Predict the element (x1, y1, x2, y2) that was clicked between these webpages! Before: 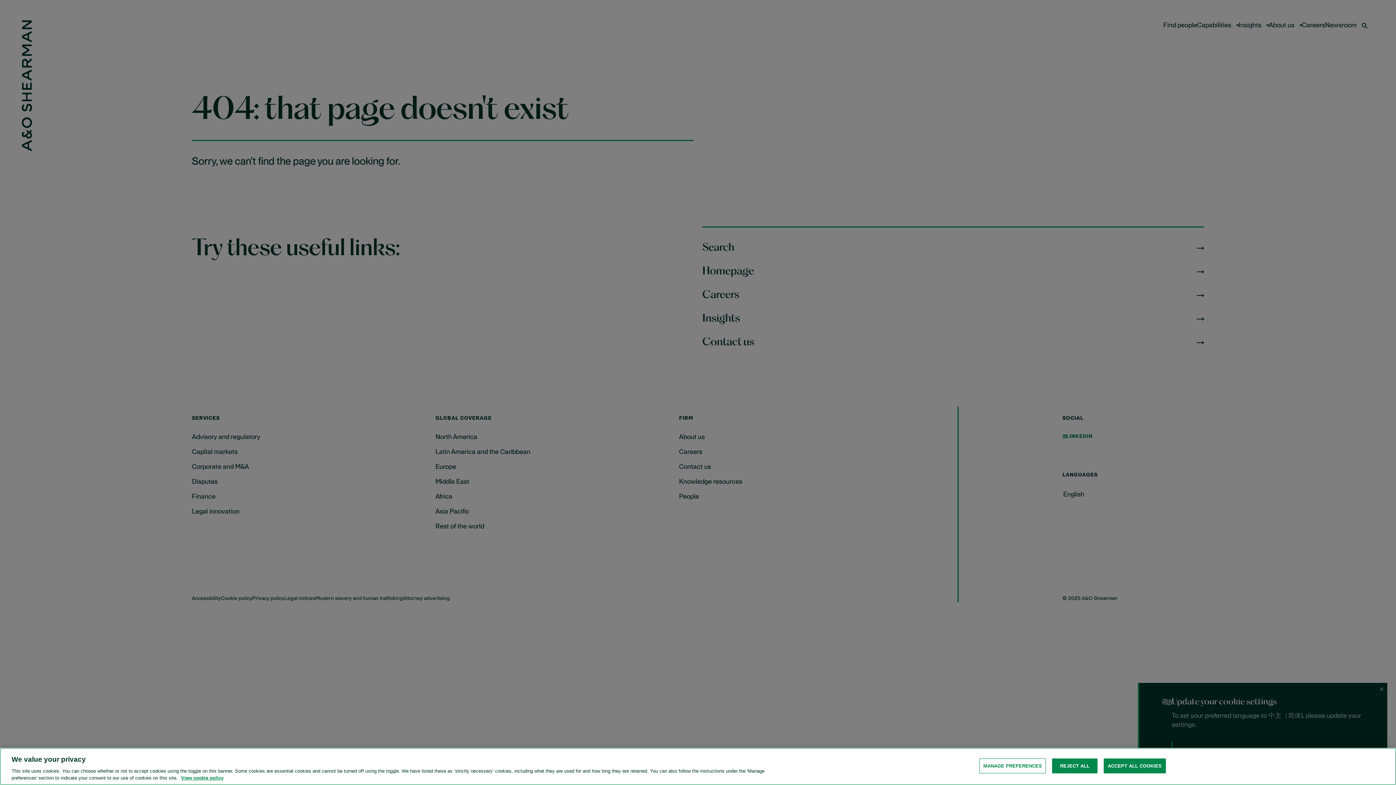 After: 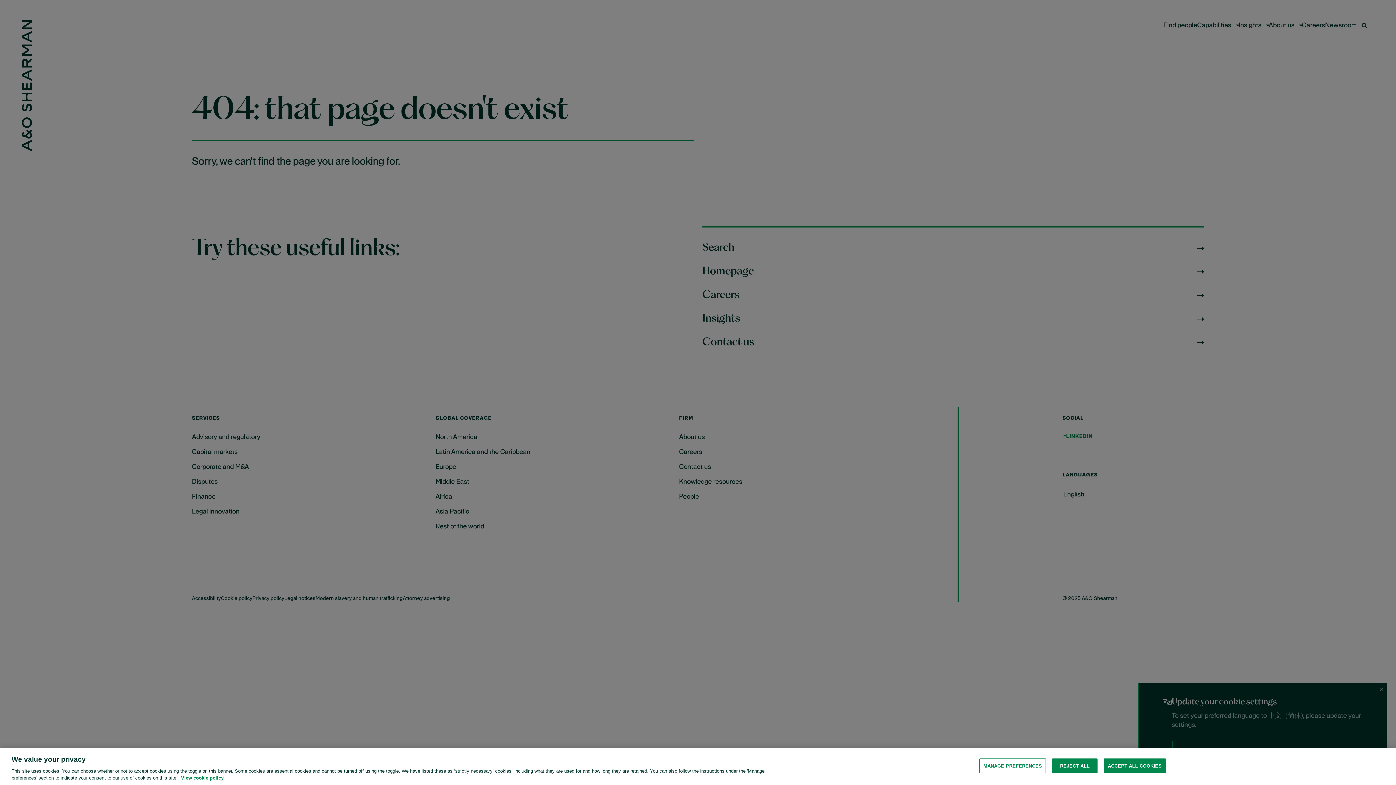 Action: label: View cookie policy for more information about the cookies used on this website, opens in a new tab bbox: (181, 775, 223, 781)